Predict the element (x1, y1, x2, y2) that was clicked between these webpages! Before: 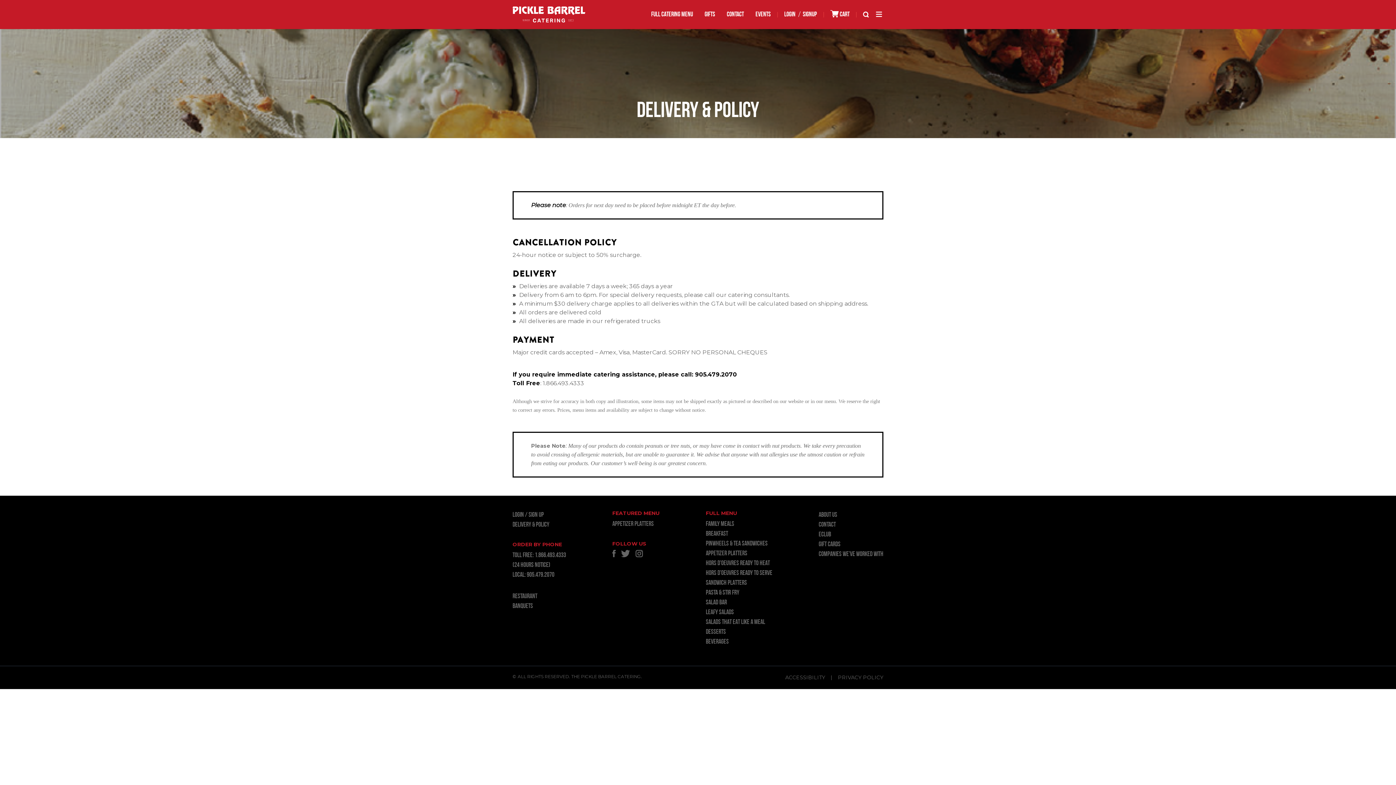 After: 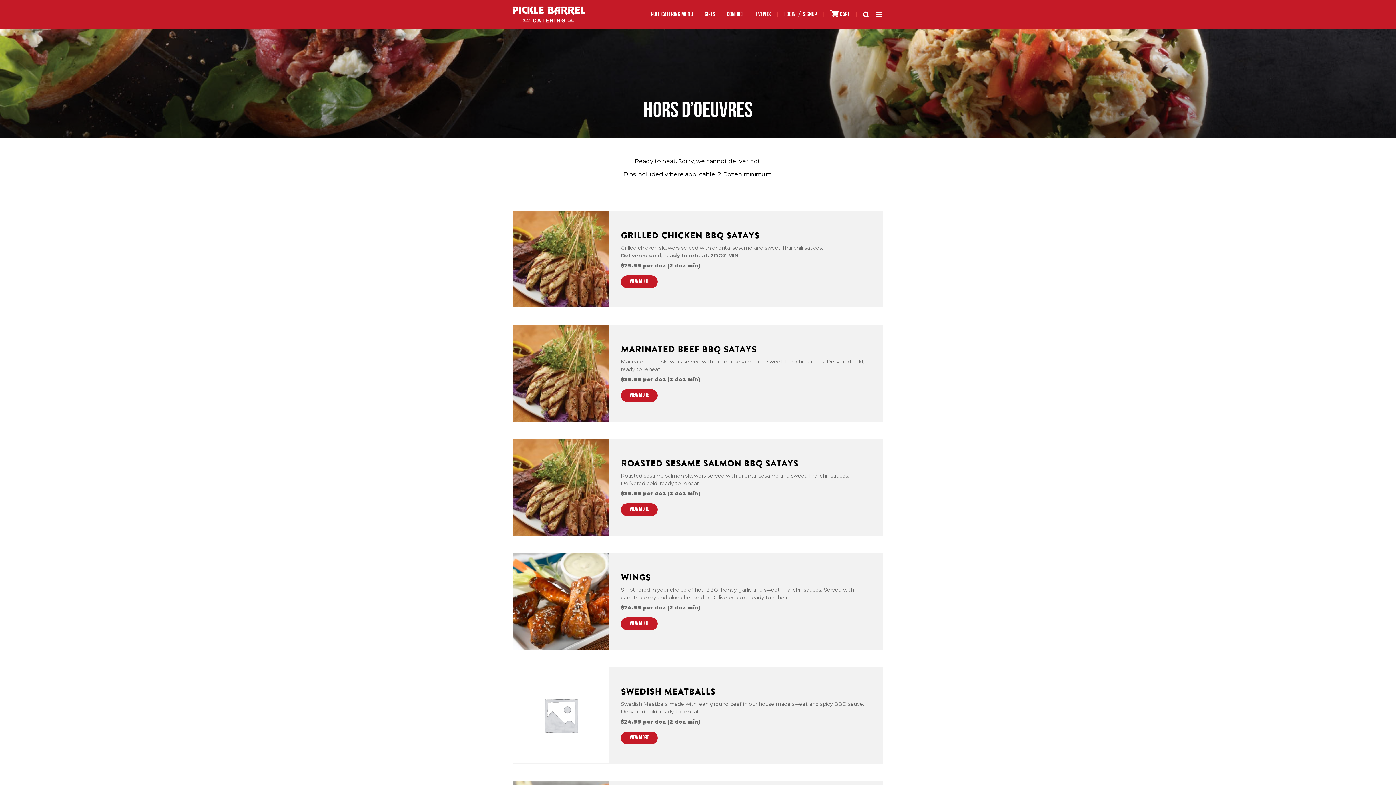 Action: bbox: (706, 560, 770, 568) label: HORS D’OEUVRES READY TO HEAT